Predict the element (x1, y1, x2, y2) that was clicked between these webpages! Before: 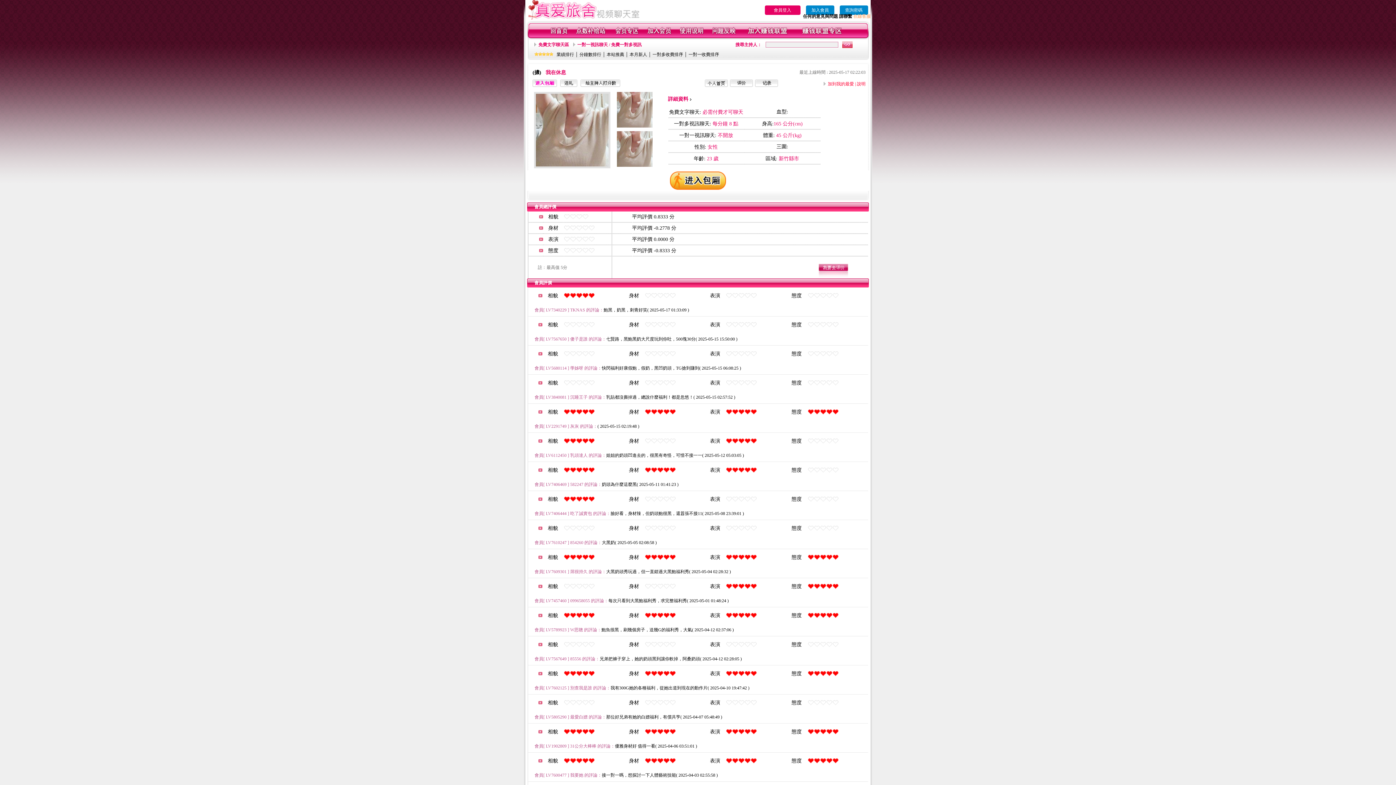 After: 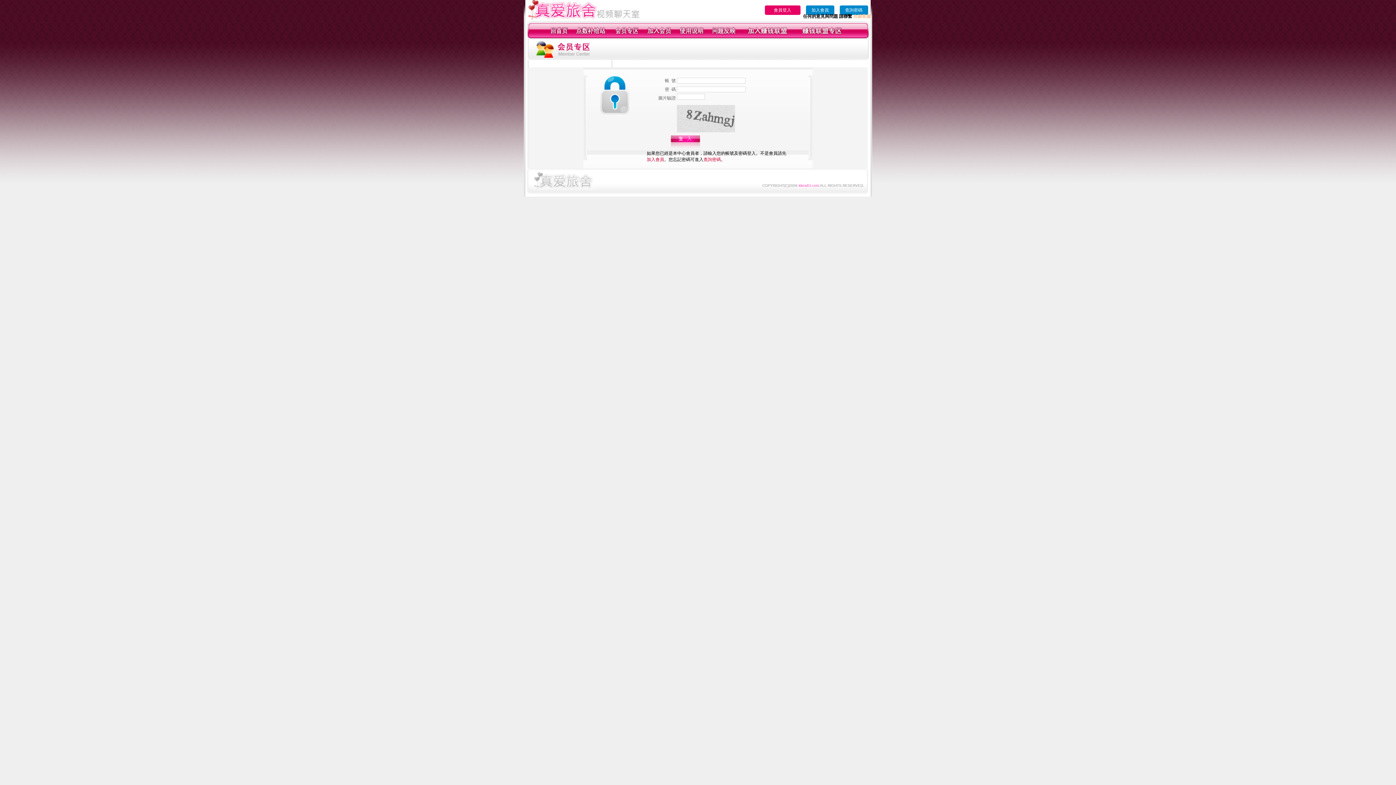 Action: bbox: (575, 34, 606, 39)